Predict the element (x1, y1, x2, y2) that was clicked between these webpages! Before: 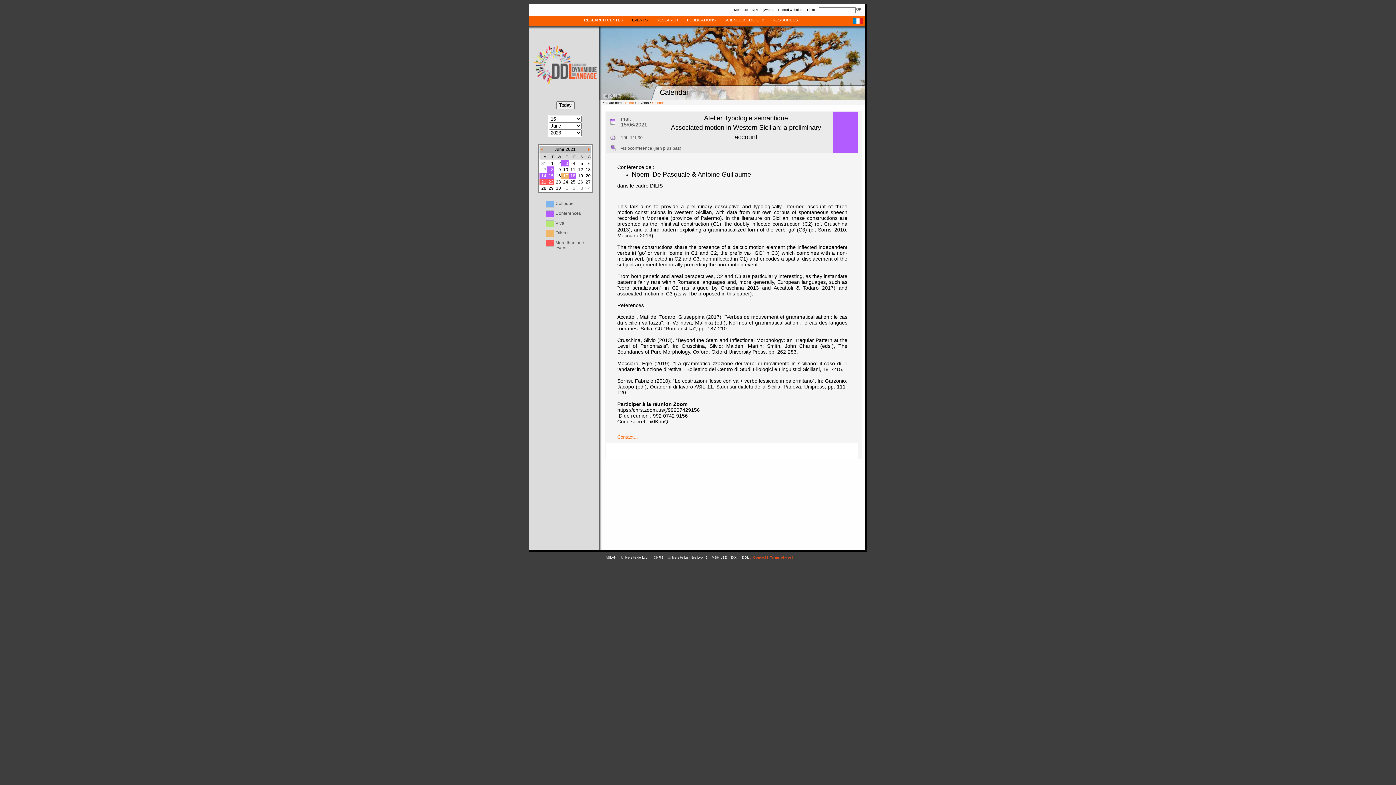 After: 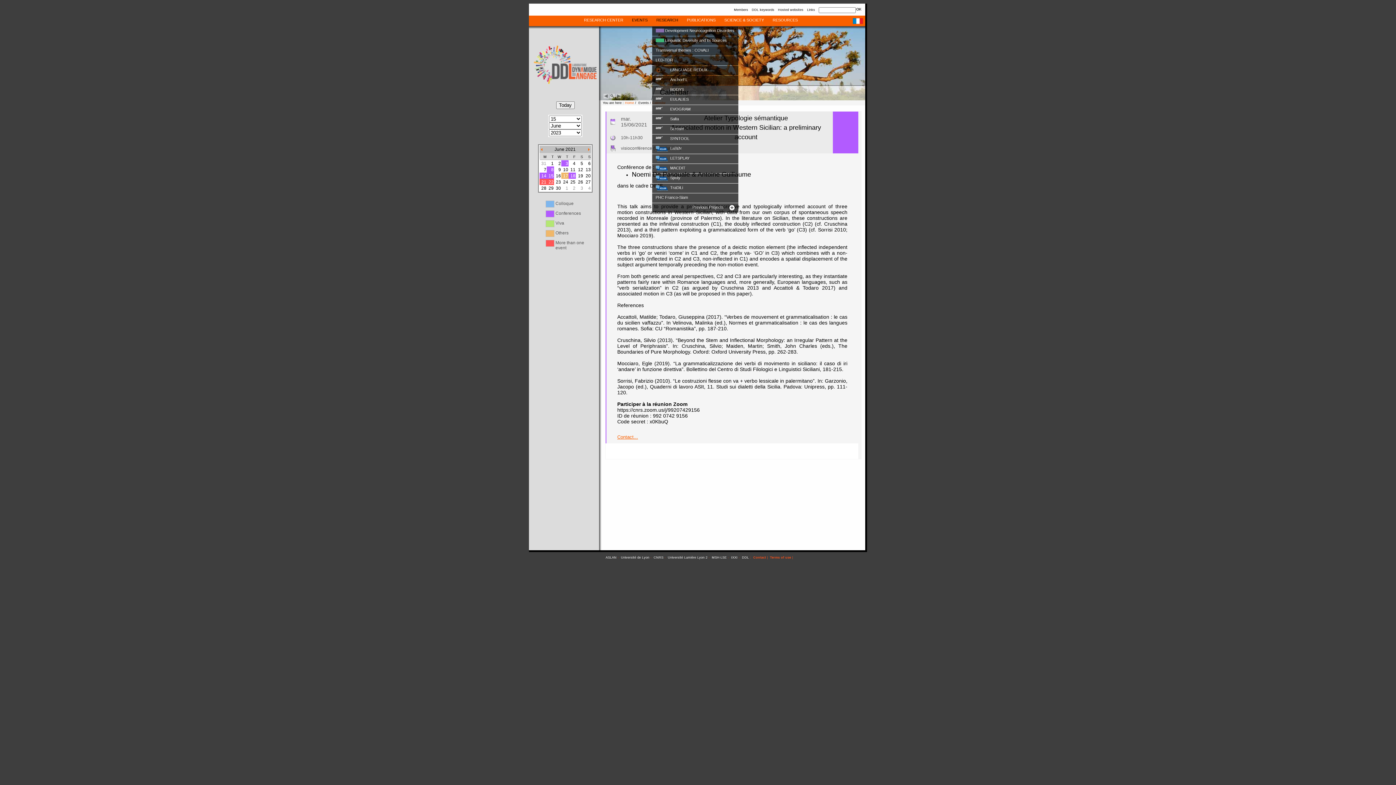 Action: label: RESEARCH bbox: (652, 15, 682, 26)